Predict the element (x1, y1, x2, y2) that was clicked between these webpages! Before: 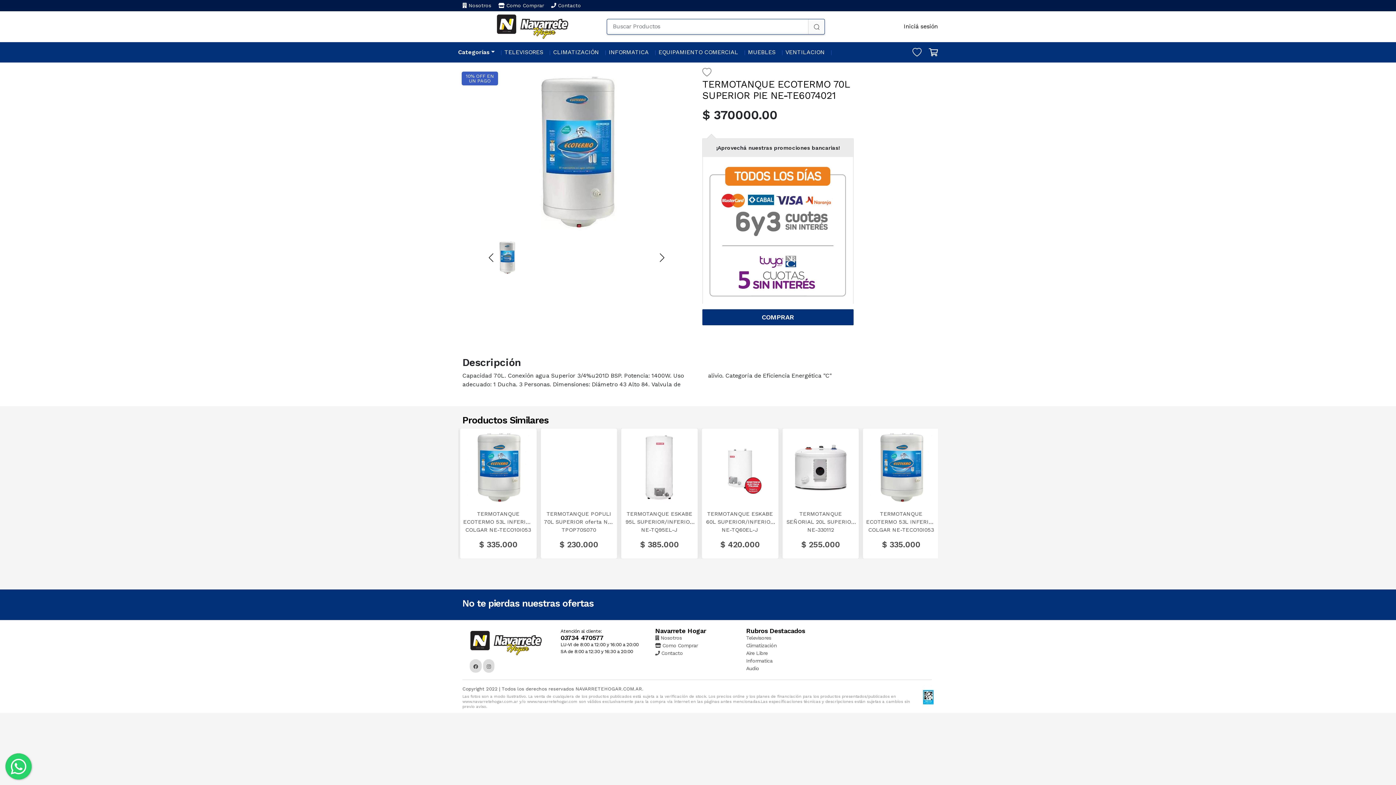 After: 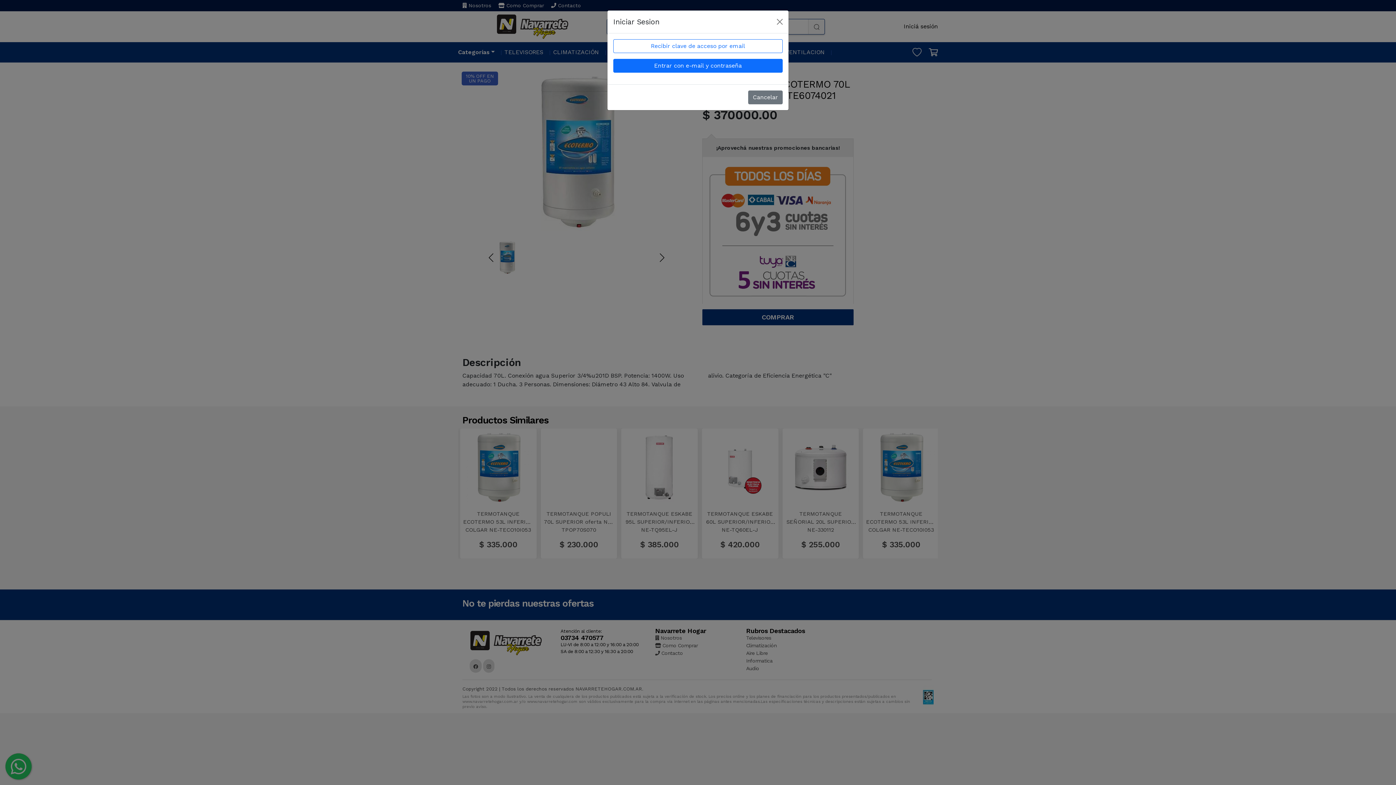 Action: bbox: (702, 68, 711, 75)